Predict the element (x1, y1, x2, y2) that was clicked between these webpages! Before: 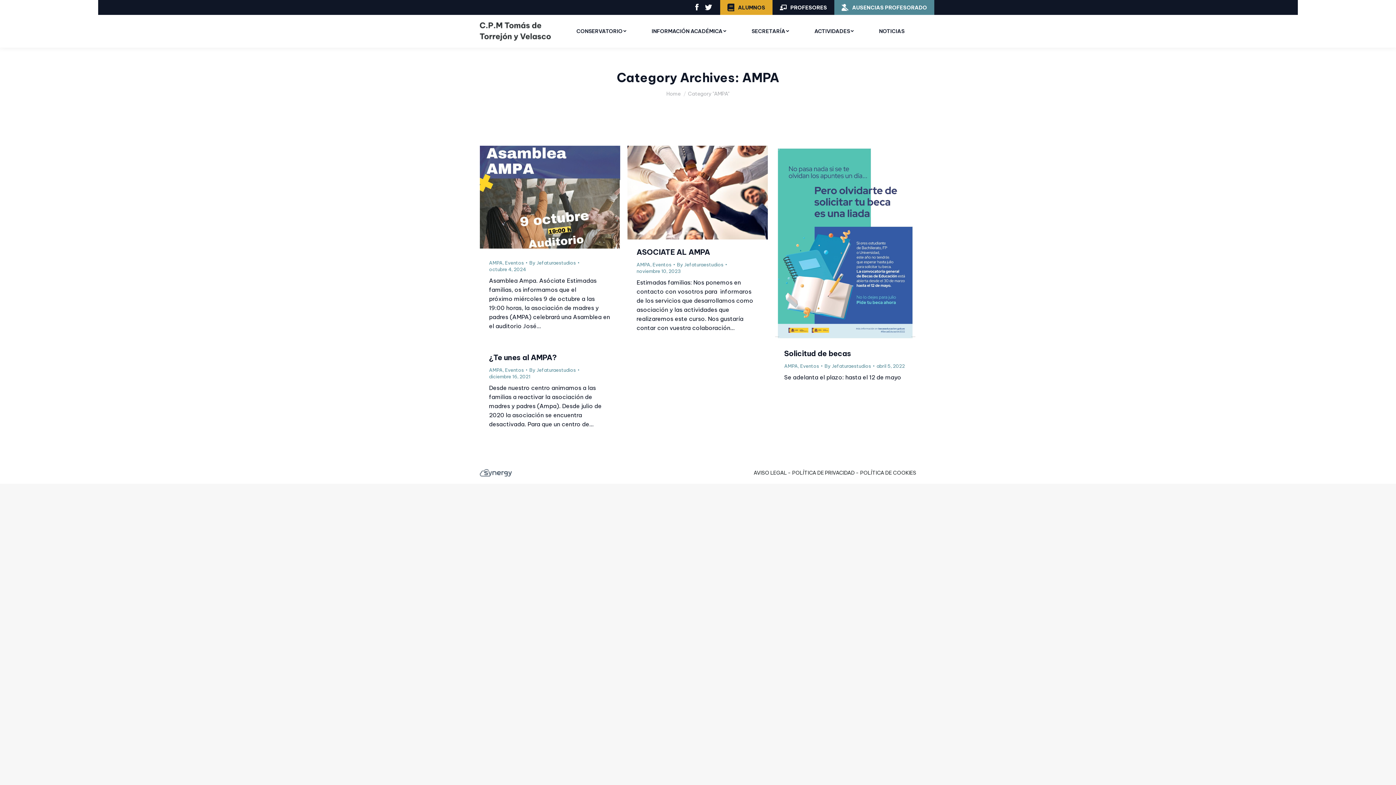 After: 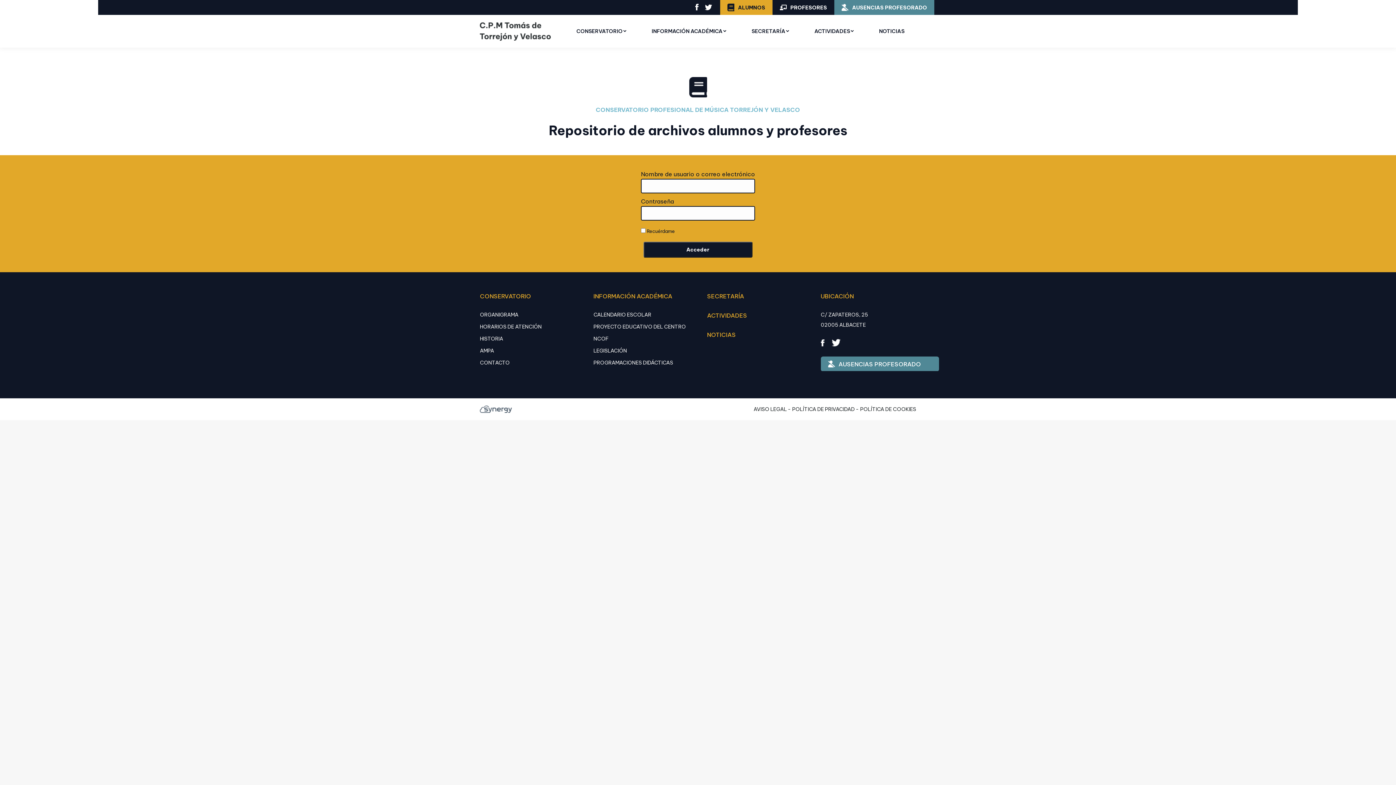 Action: bbox: (772, 0, 834, 15) label: PROFESORES